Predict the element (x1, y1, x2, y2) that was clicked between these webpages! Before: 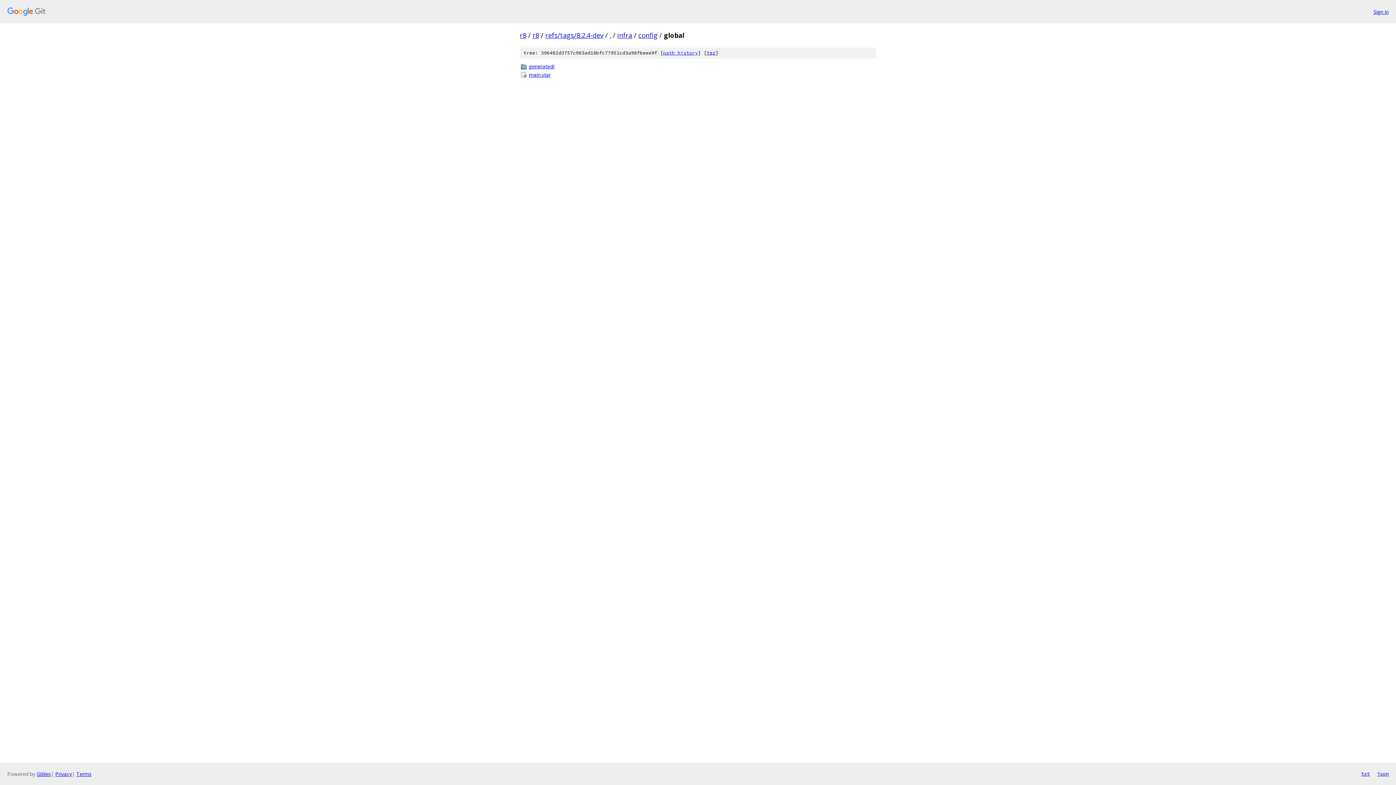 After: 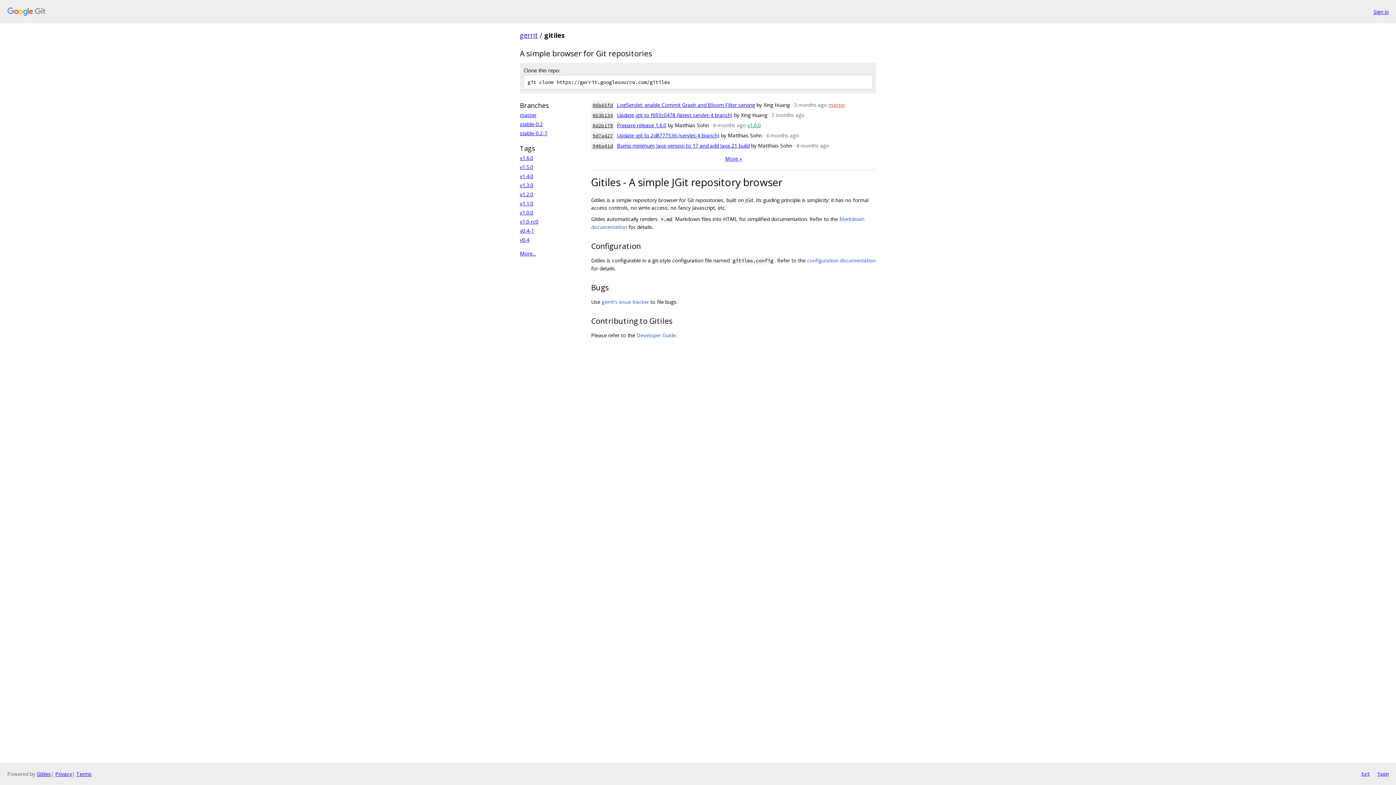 Action: bbox: (36, 770, 50, 777) label: Gitiles